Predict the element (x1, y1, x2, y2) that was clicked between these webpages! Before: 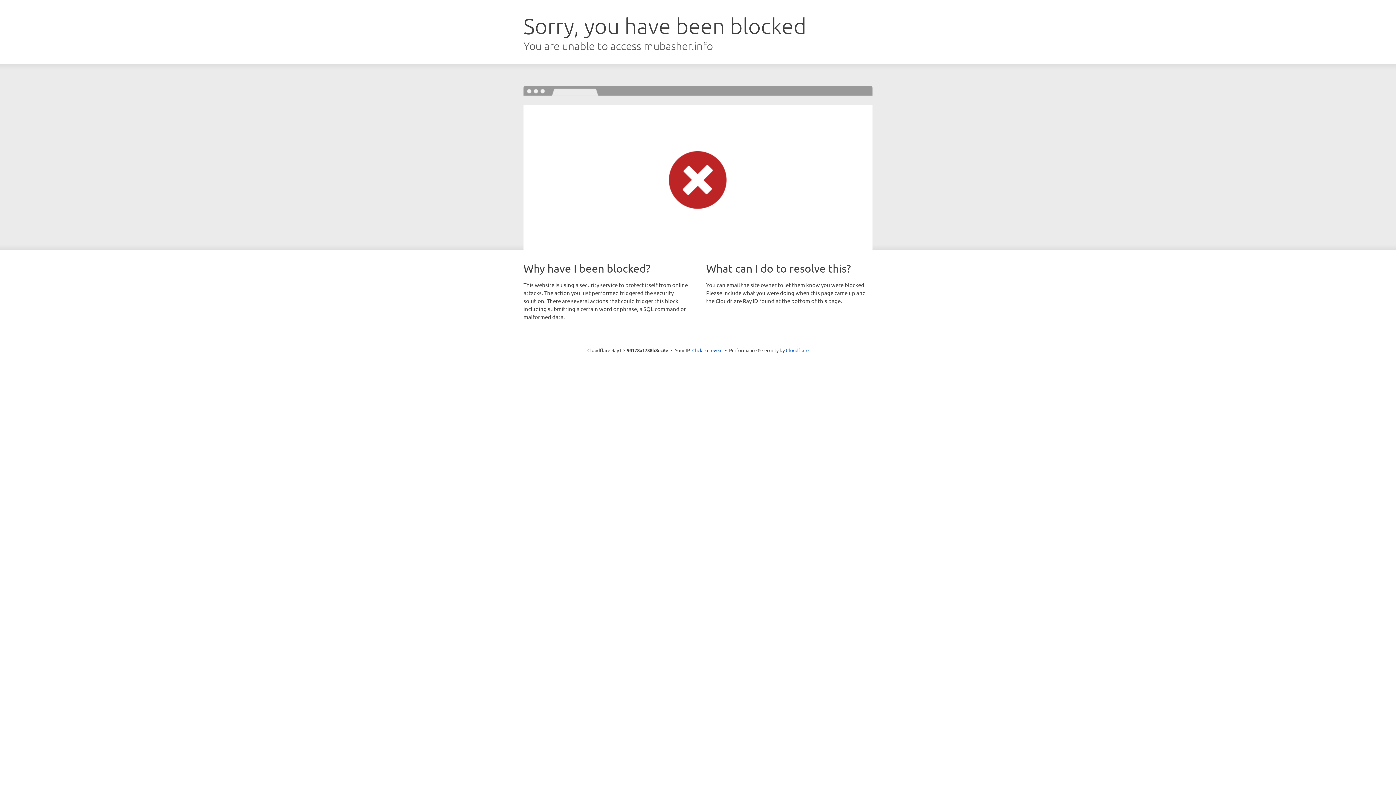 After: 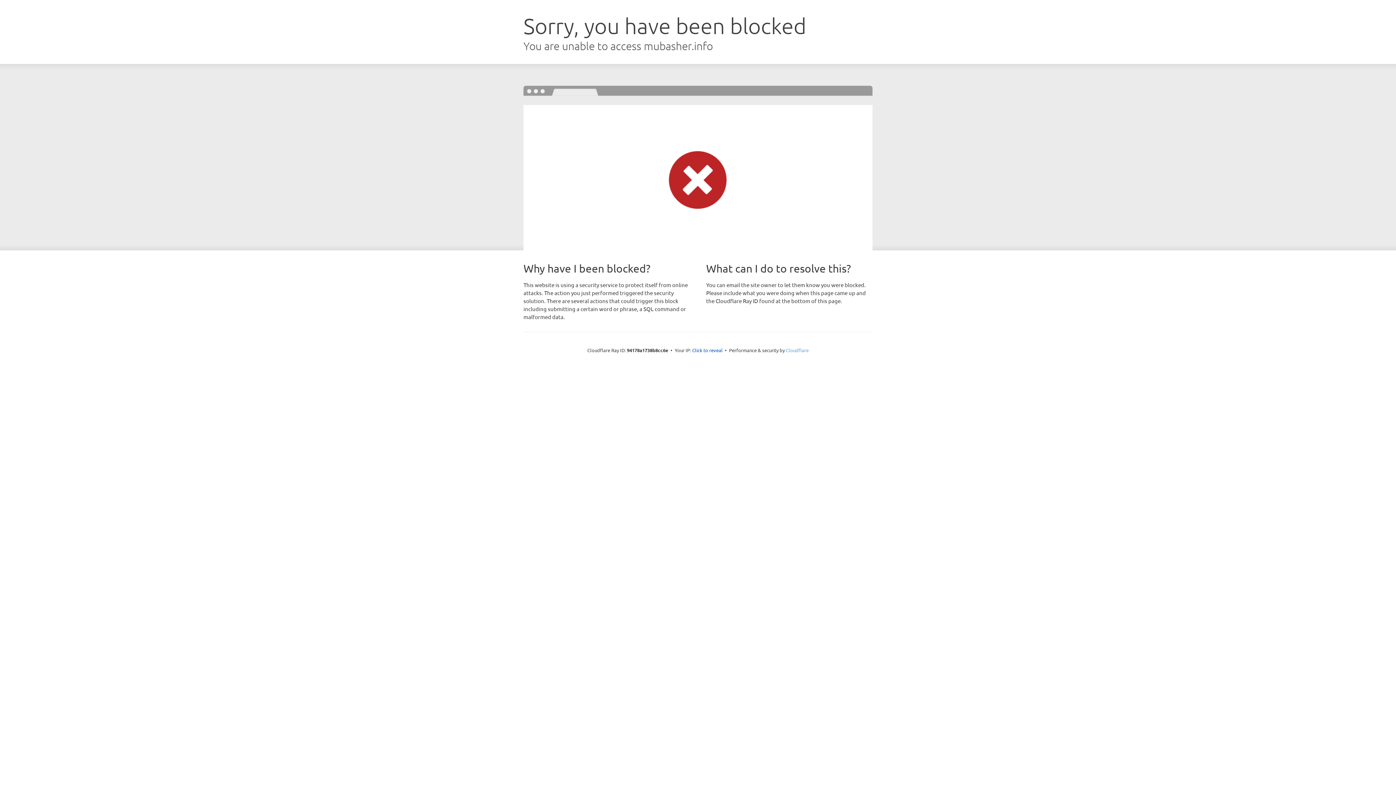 Action: label: Cloudflare bbox: (786, 347, 808, 353)